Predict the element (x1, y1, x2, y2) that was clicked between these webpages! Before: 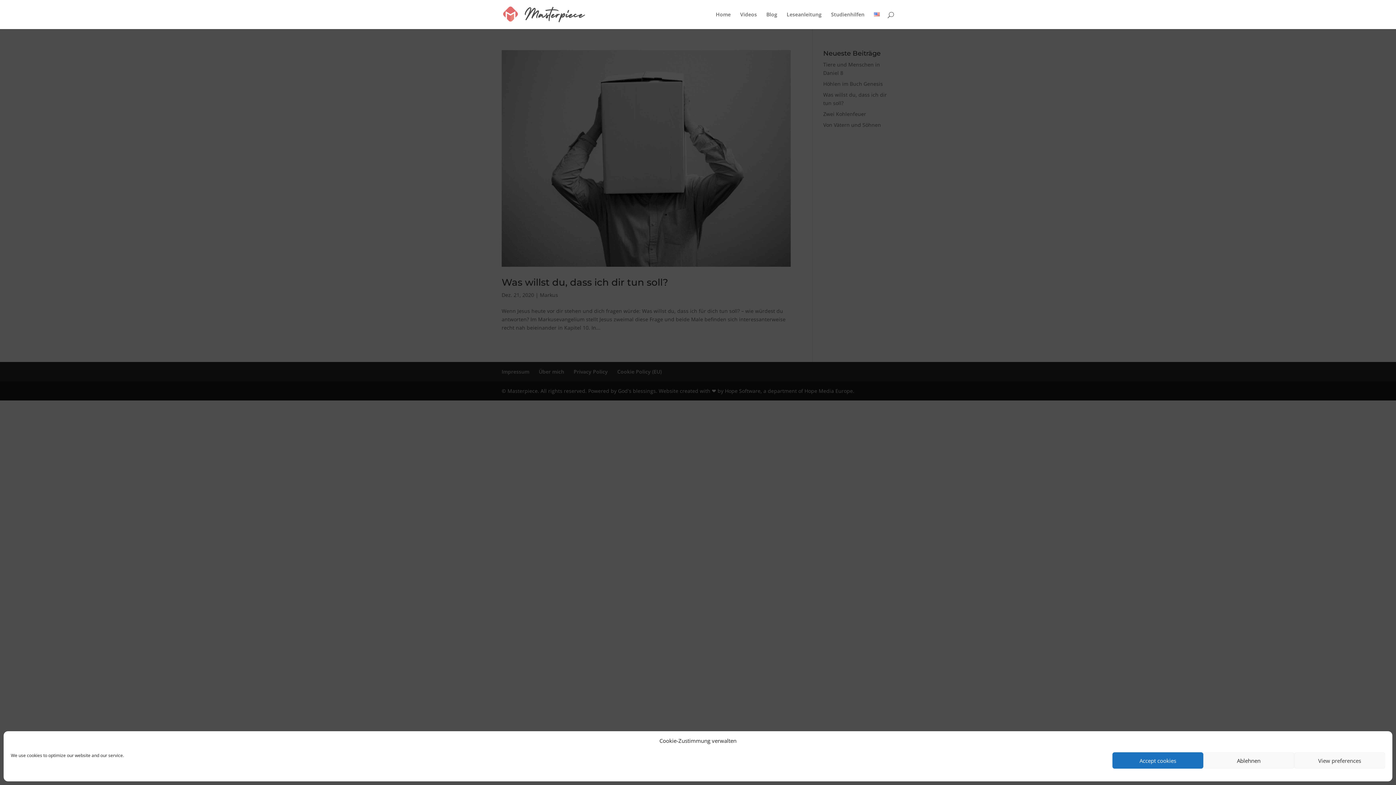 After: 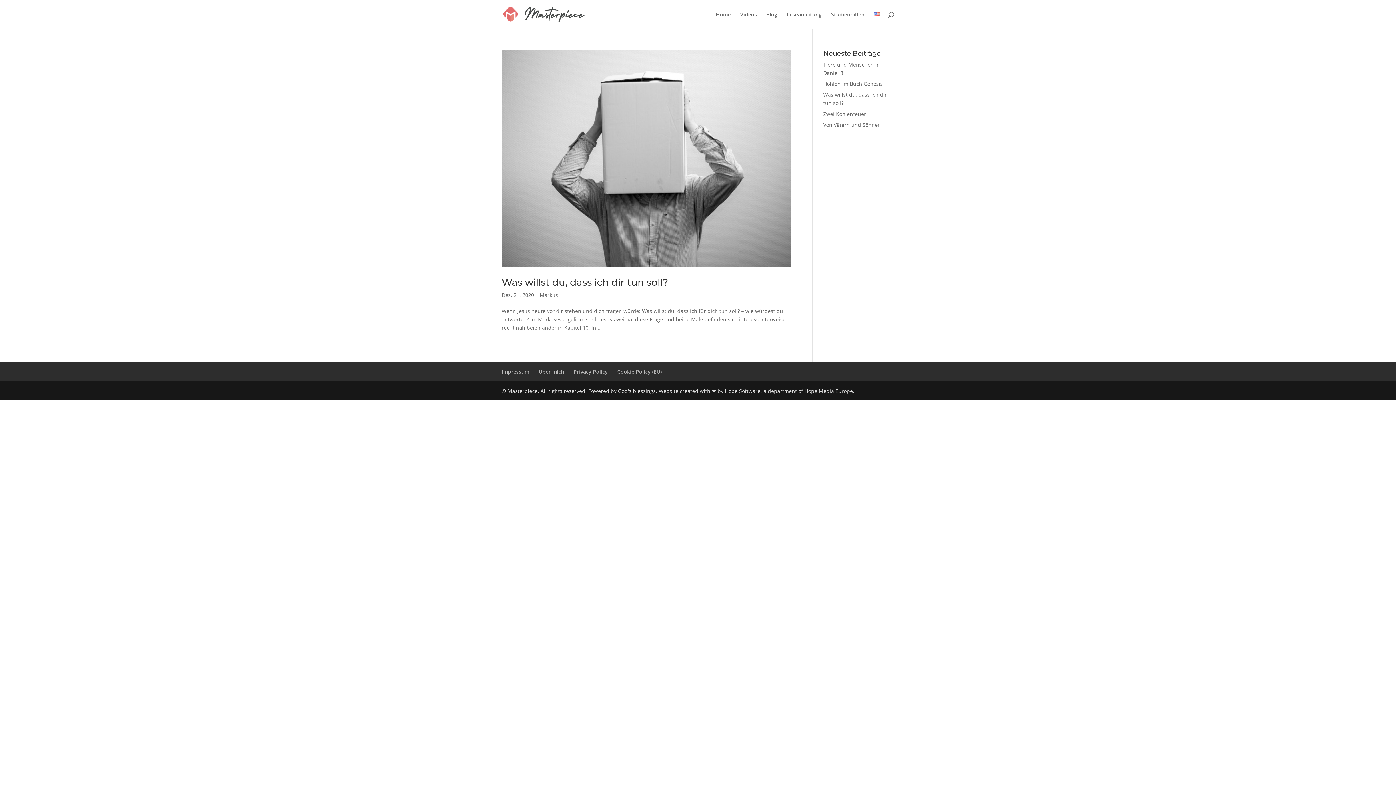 Action: bbox: (1112, 752, 1203, 769) label: Accept cookies